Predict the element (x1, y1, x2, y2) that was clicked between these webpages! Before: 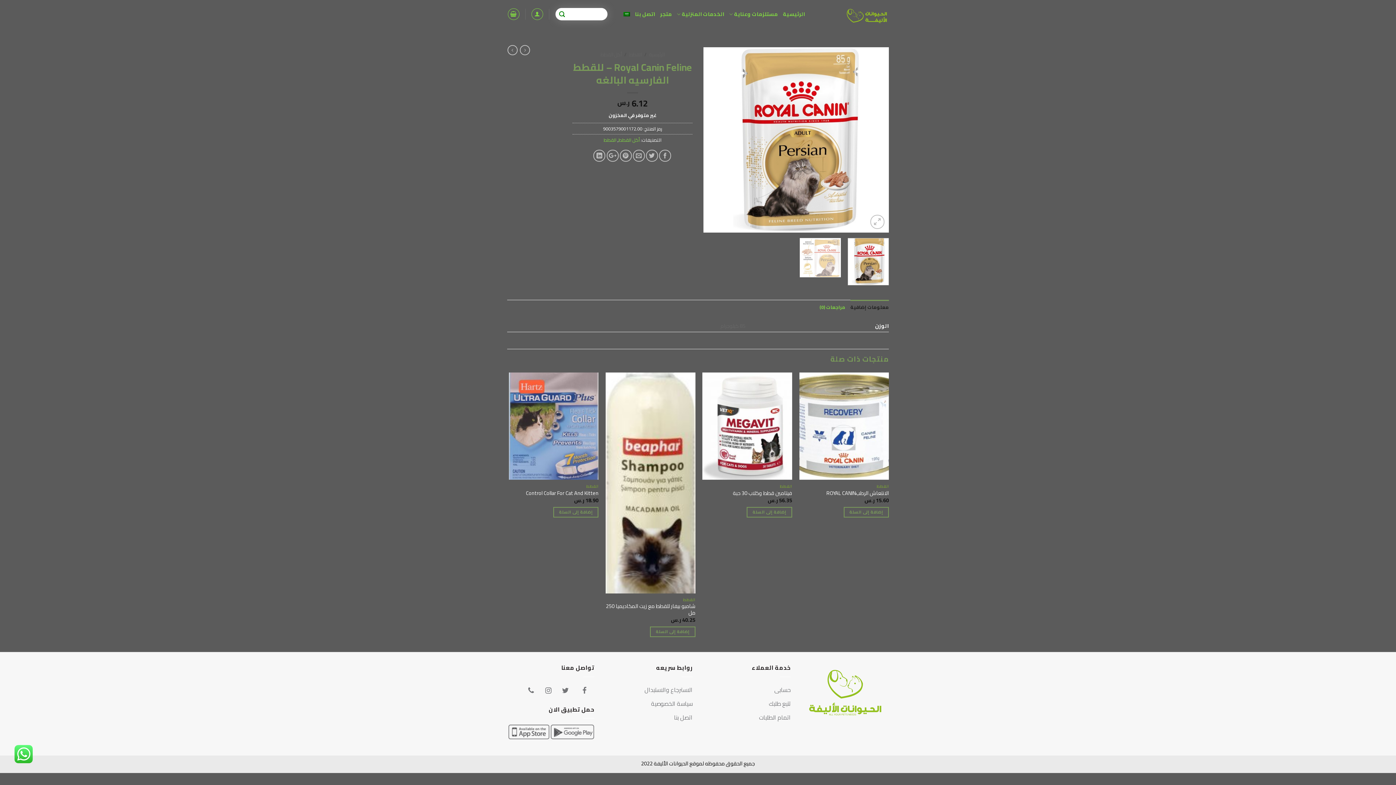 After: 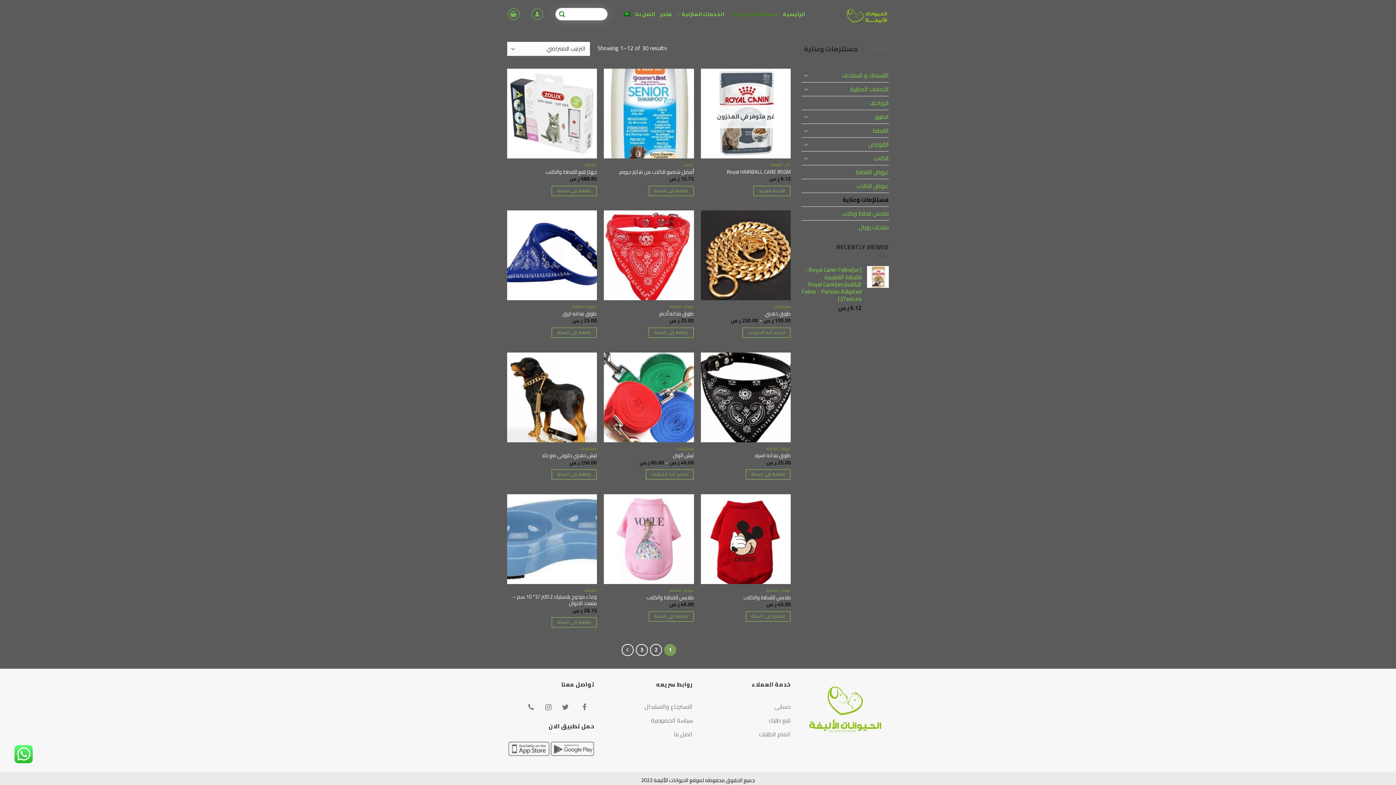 Action: label: مستلزمات وعناية bbox: (729, 0, 778, 28)